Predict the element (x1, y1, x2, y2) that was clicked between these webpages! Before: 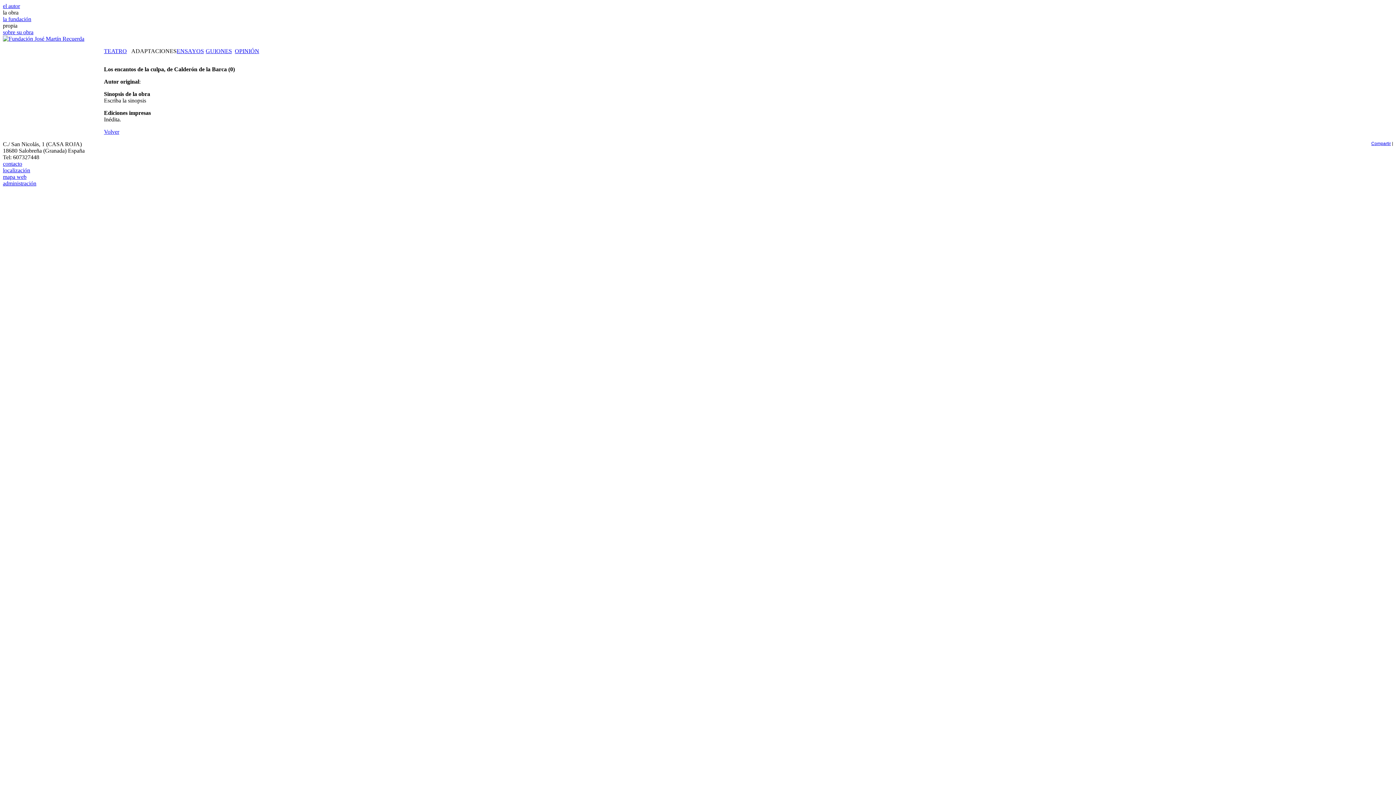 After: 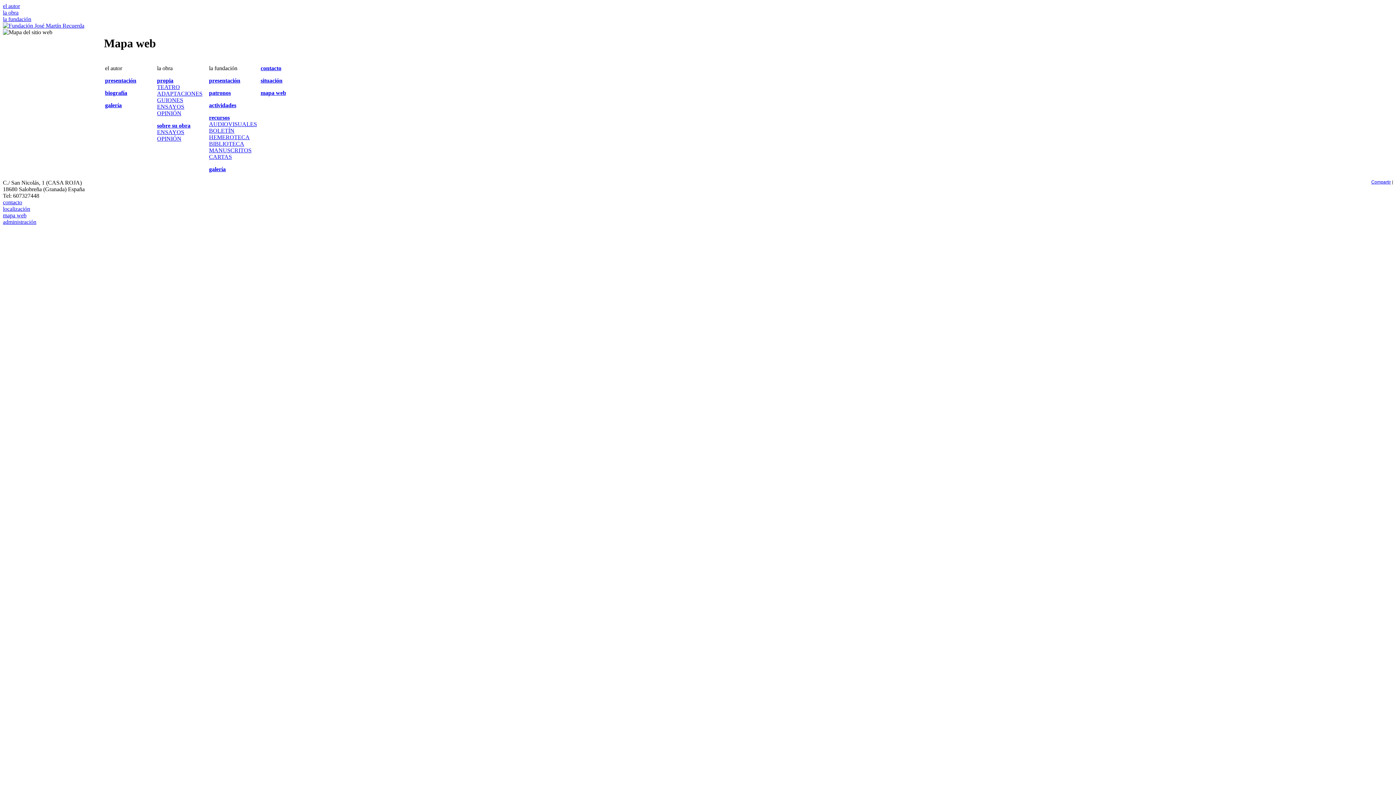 Action: bbox: (2, 173, 26, 180) label: mapa web